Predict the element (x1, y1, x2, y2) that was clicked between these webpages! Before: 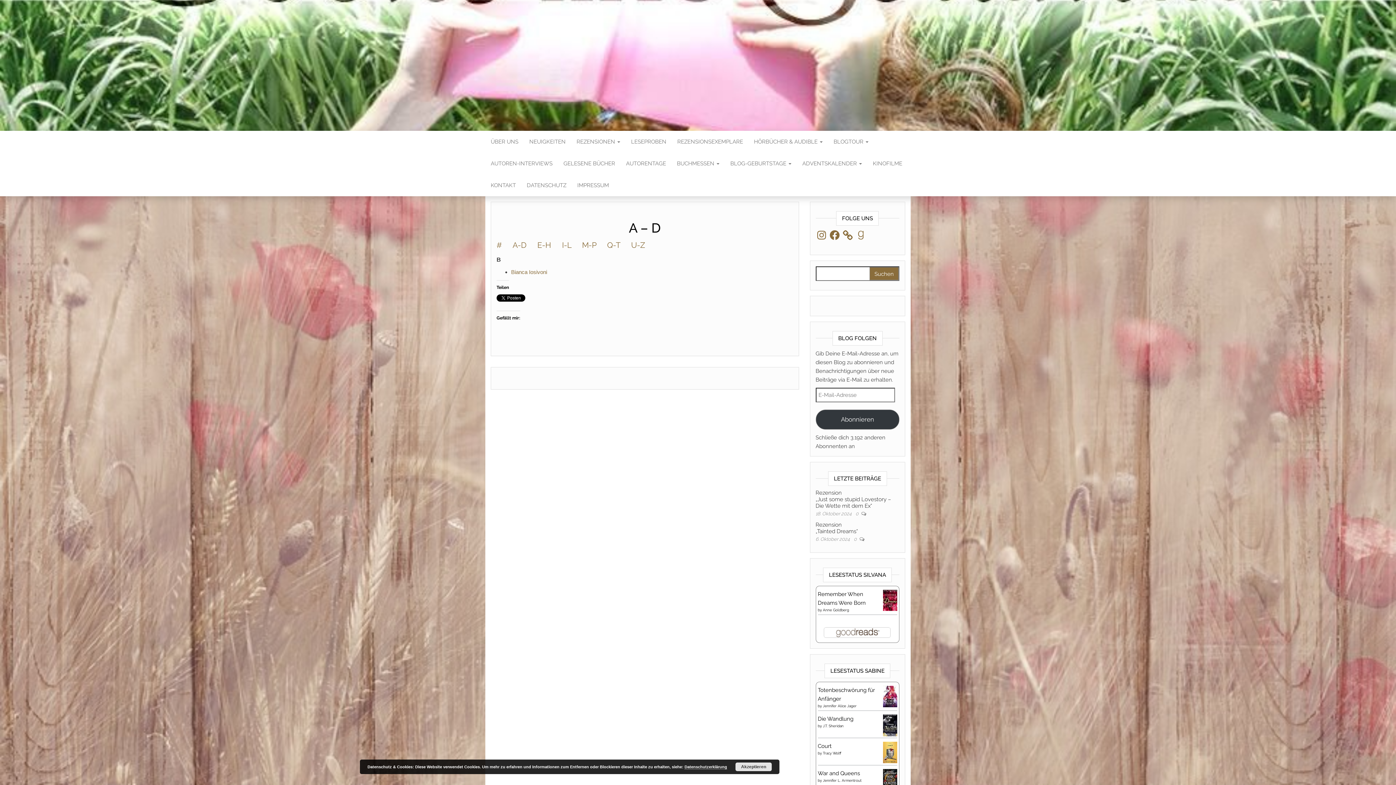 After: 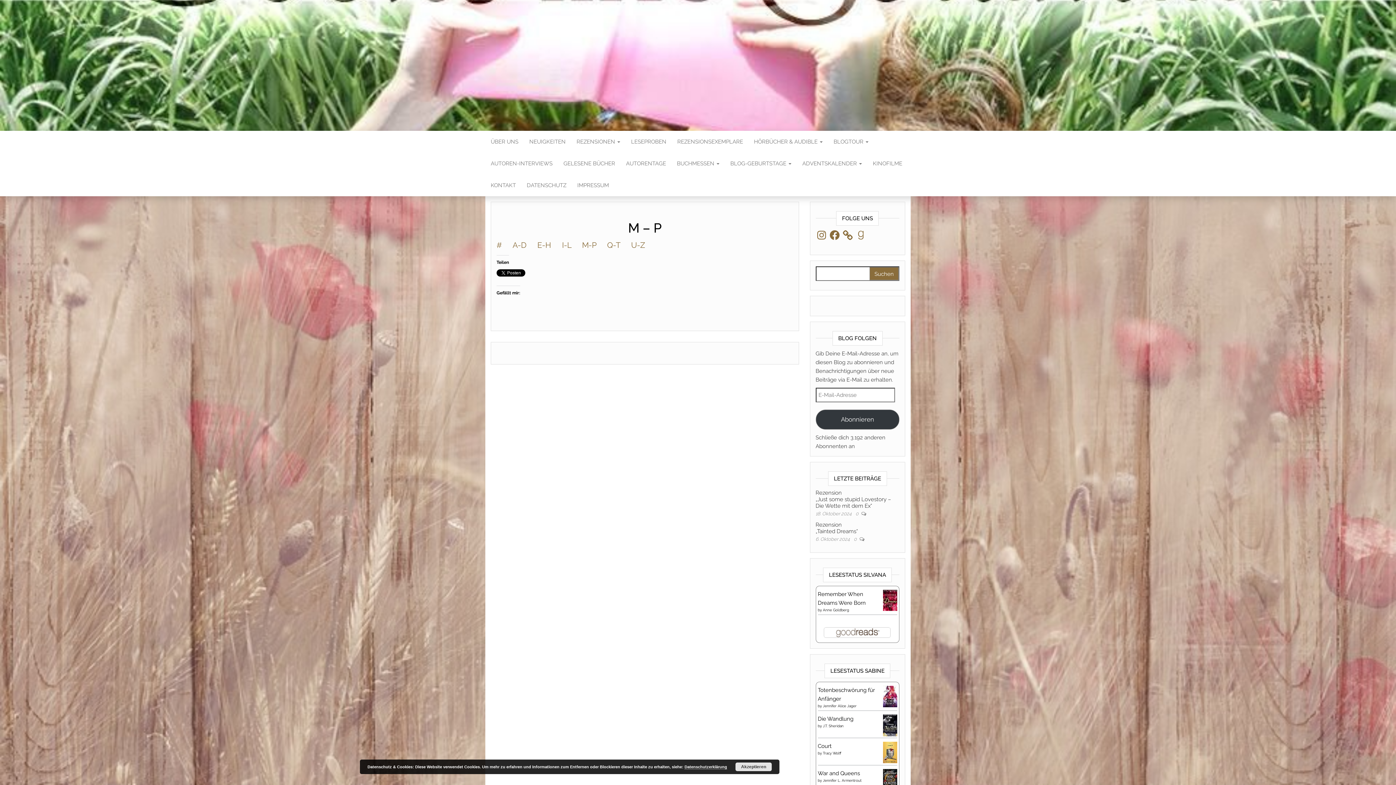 Action: bbox: (582, 240, 596, 249) label: M-P